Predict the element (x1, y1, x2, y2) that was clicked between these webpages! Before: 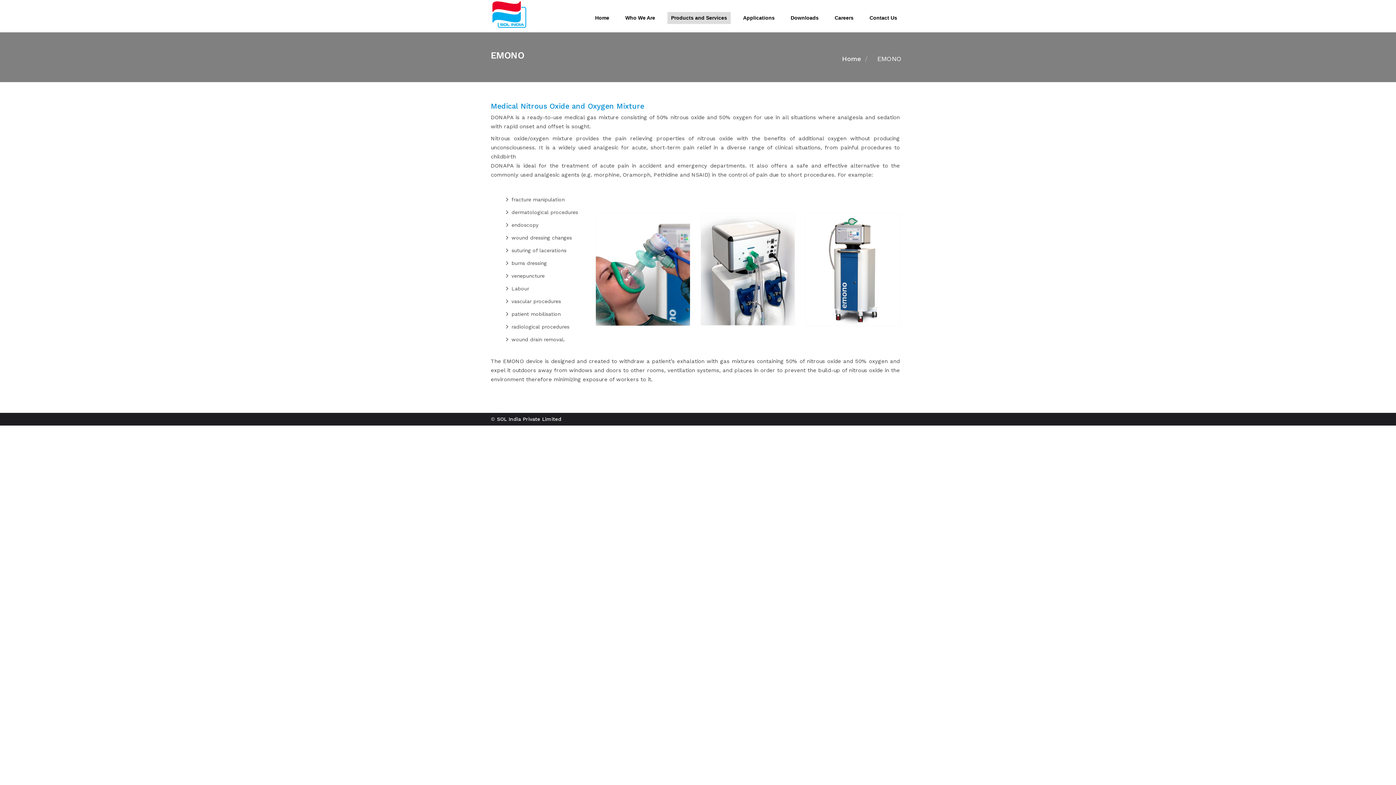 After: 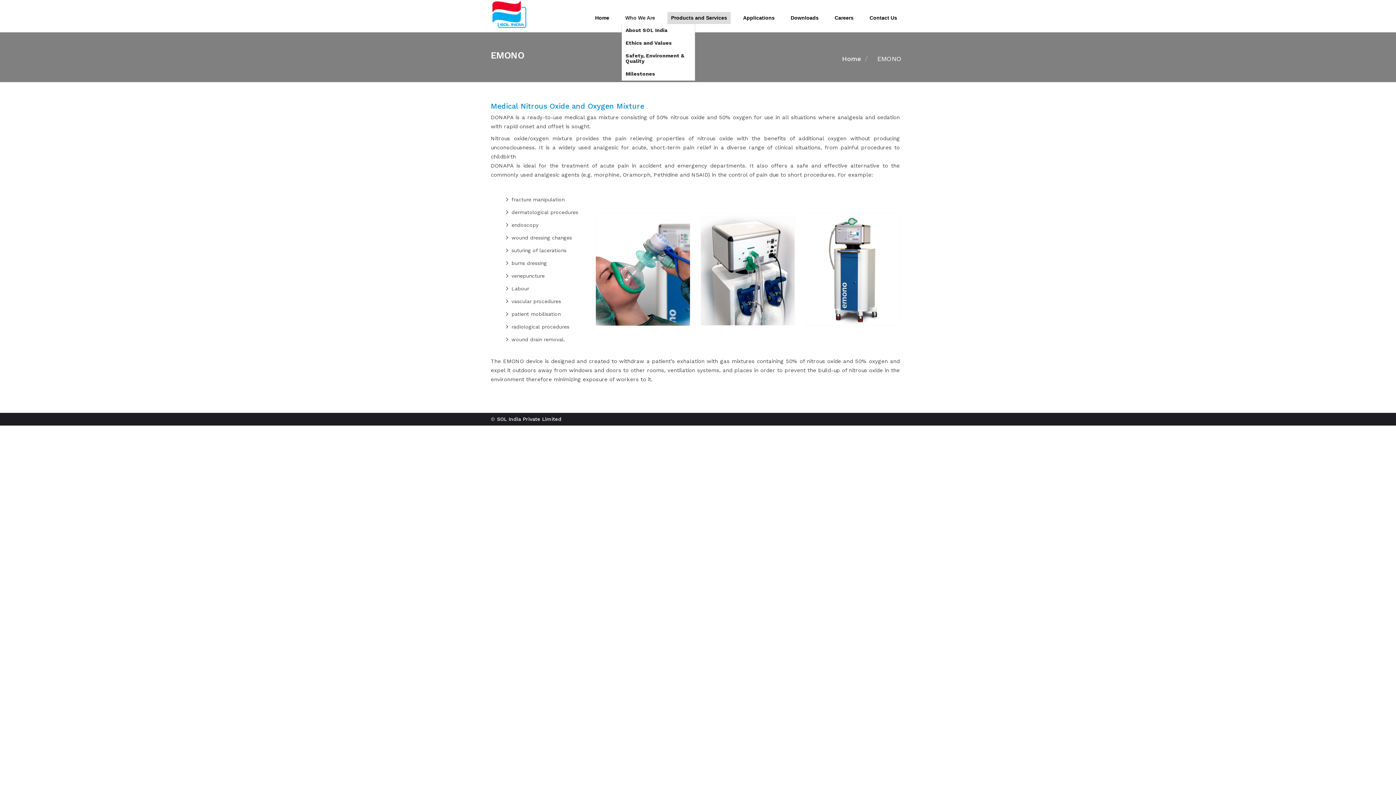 Action: label: Who We Are bbox: (621, 12, 658, 24)